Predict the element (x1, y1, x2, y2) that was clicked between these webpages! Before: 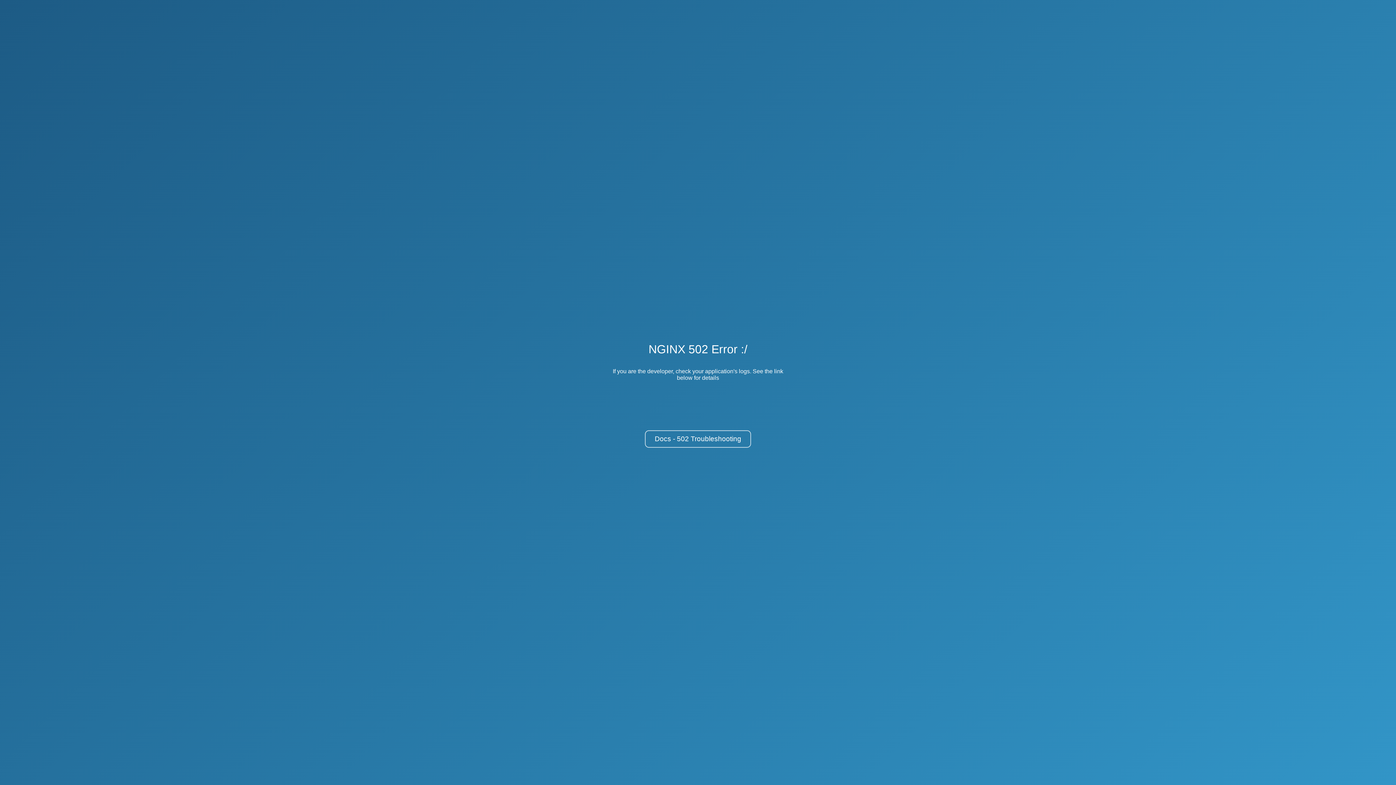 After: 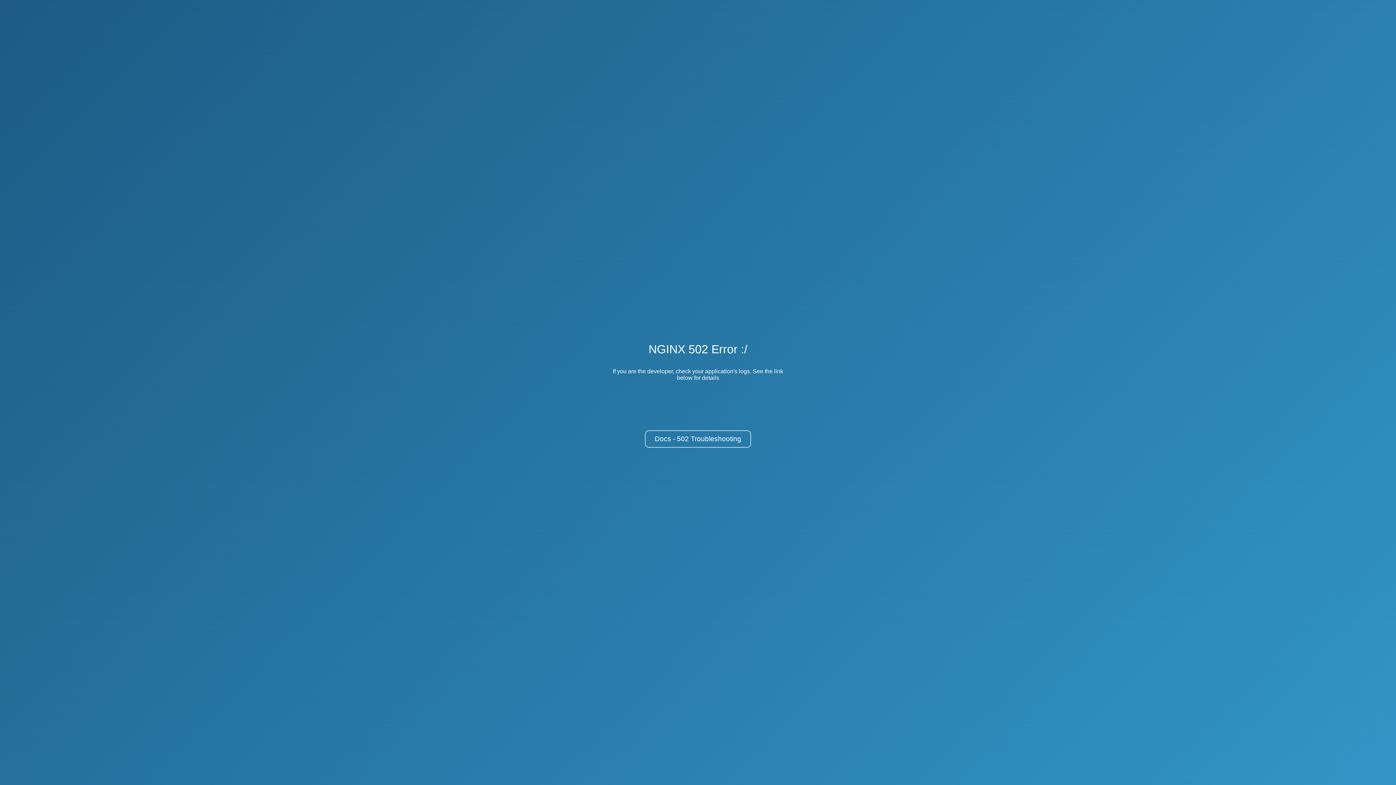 Action: label: Docs - 502 Troubleshooting bbox: (645, 430, 751, 448)